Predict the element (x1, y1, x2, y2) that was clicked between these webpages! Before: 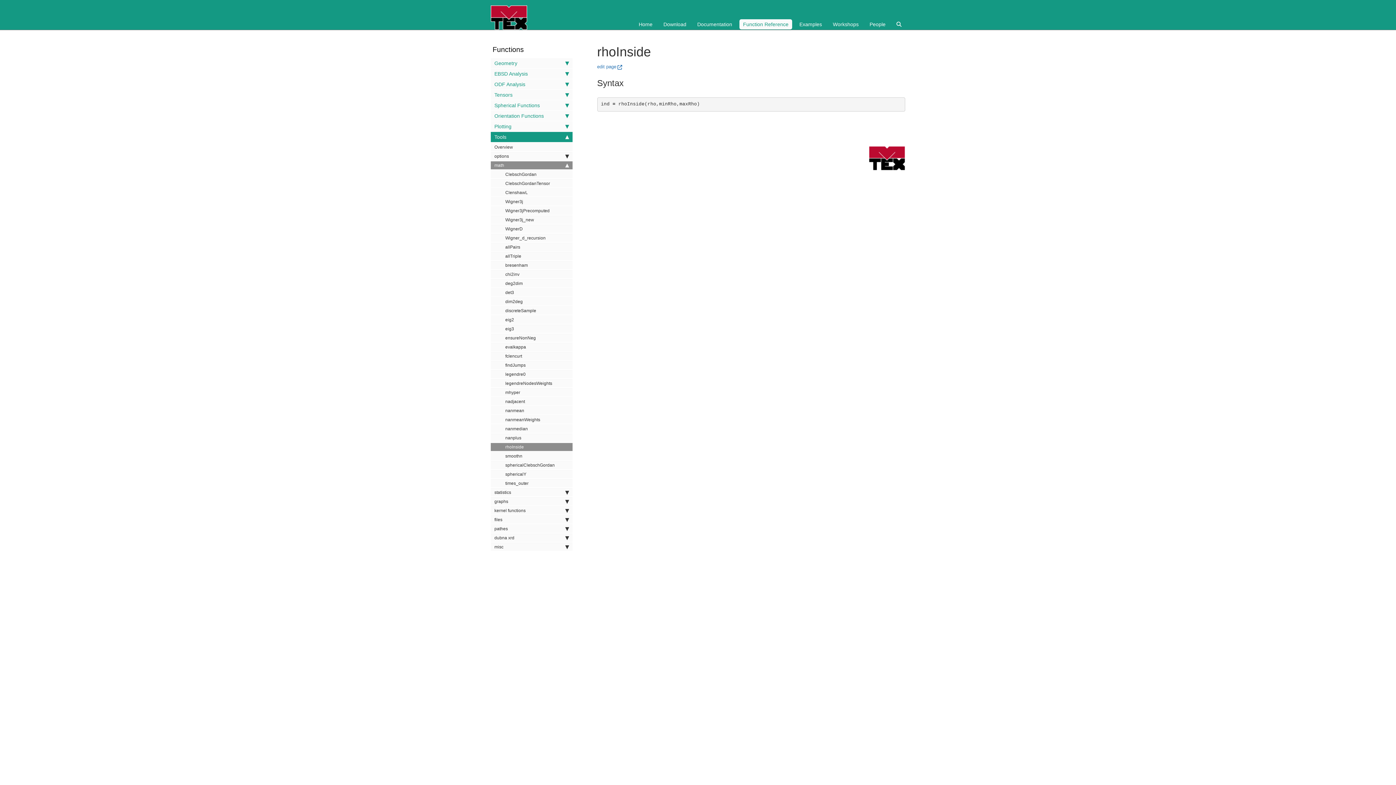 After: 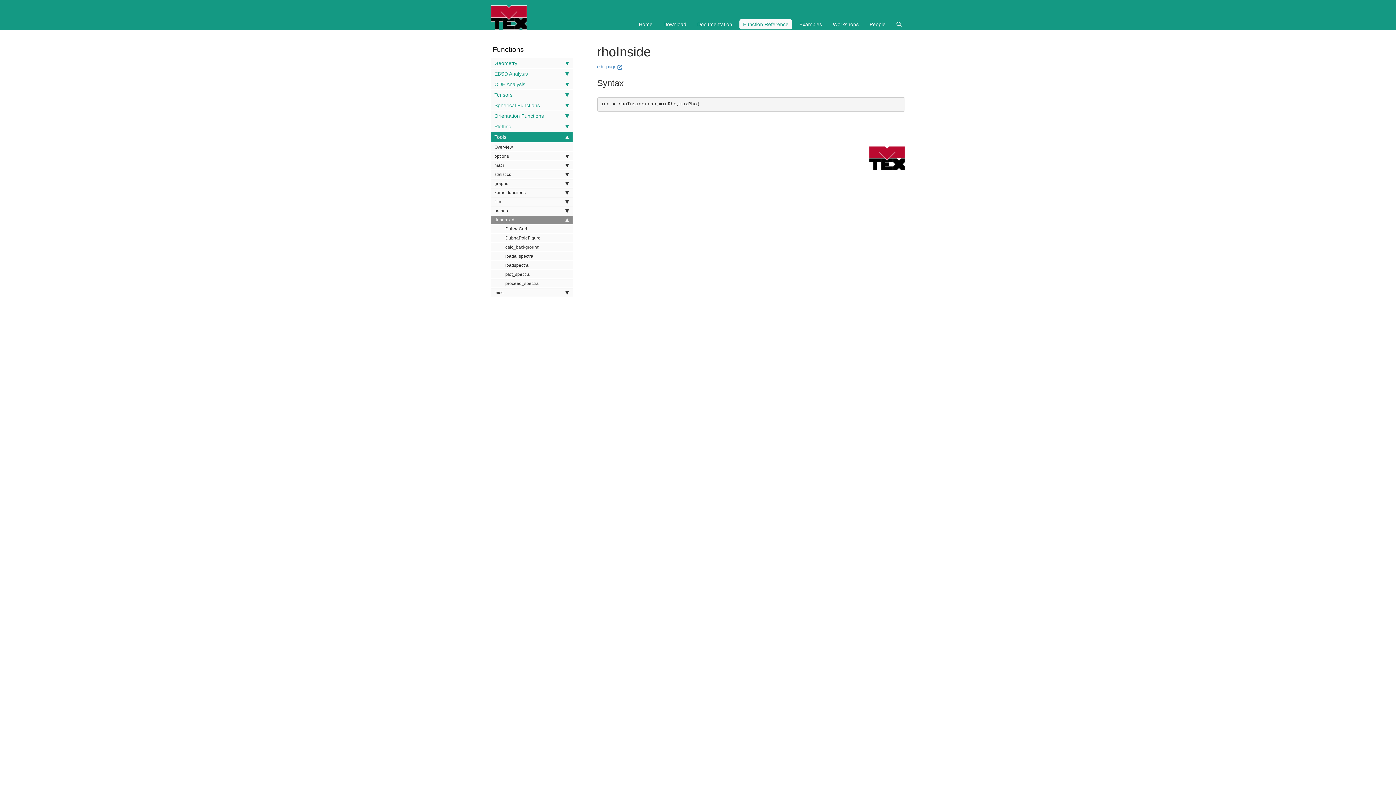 Action: bbox: (490, 533, 572, 542) label: dubna xrd